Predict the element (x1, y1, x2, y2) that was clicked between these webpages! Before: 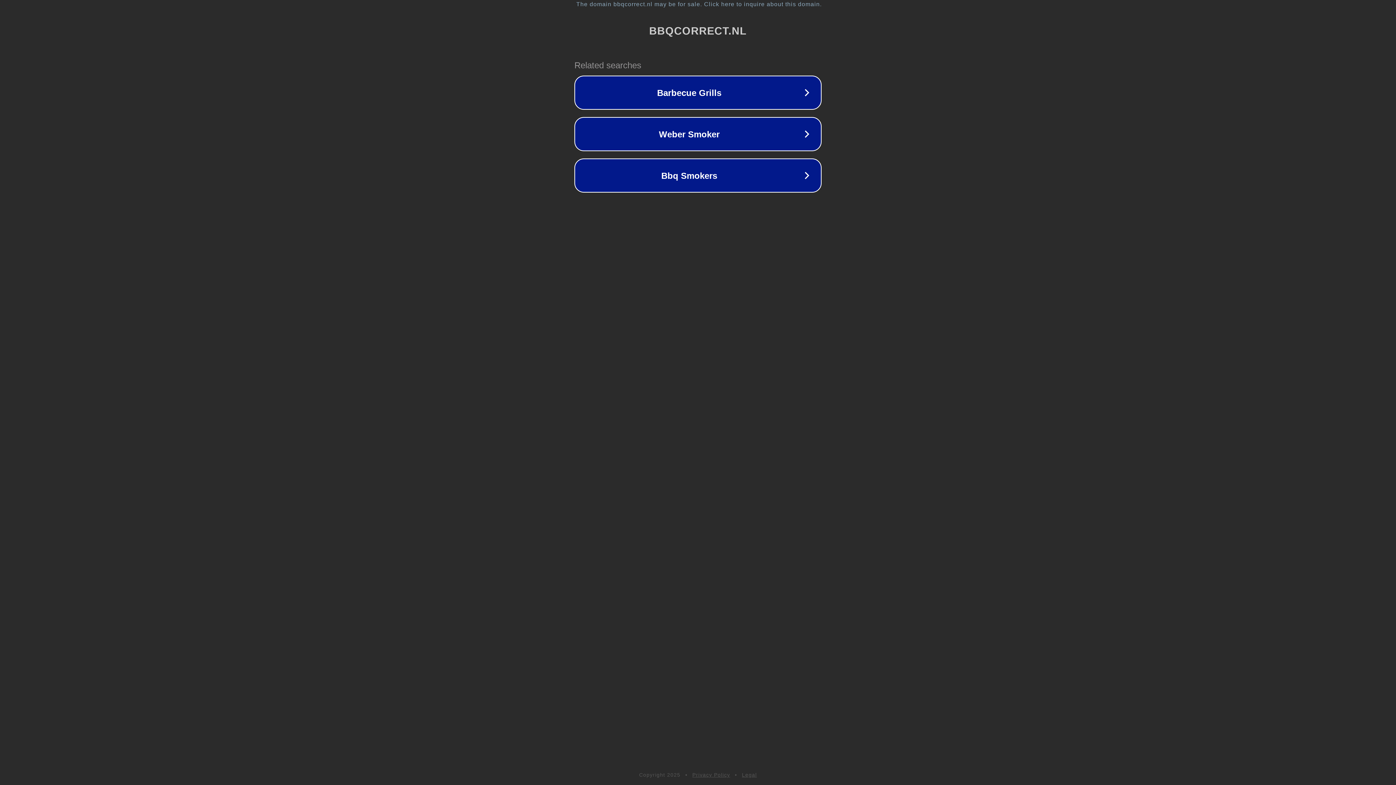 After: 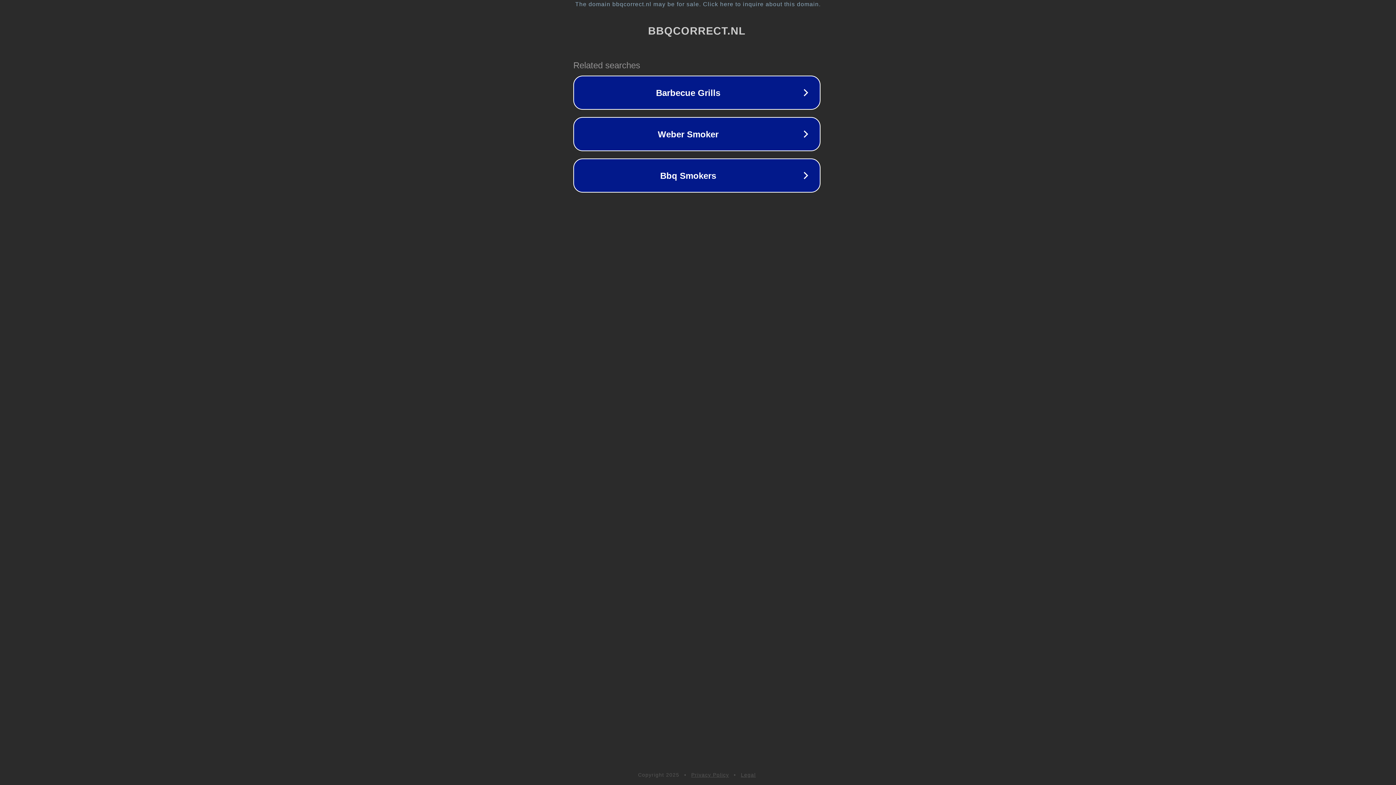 Action: label: The domain bbqcorrect.nl may be for sale. Click here to inquire about this domain. bbox: (1, 1, 1397, 7)